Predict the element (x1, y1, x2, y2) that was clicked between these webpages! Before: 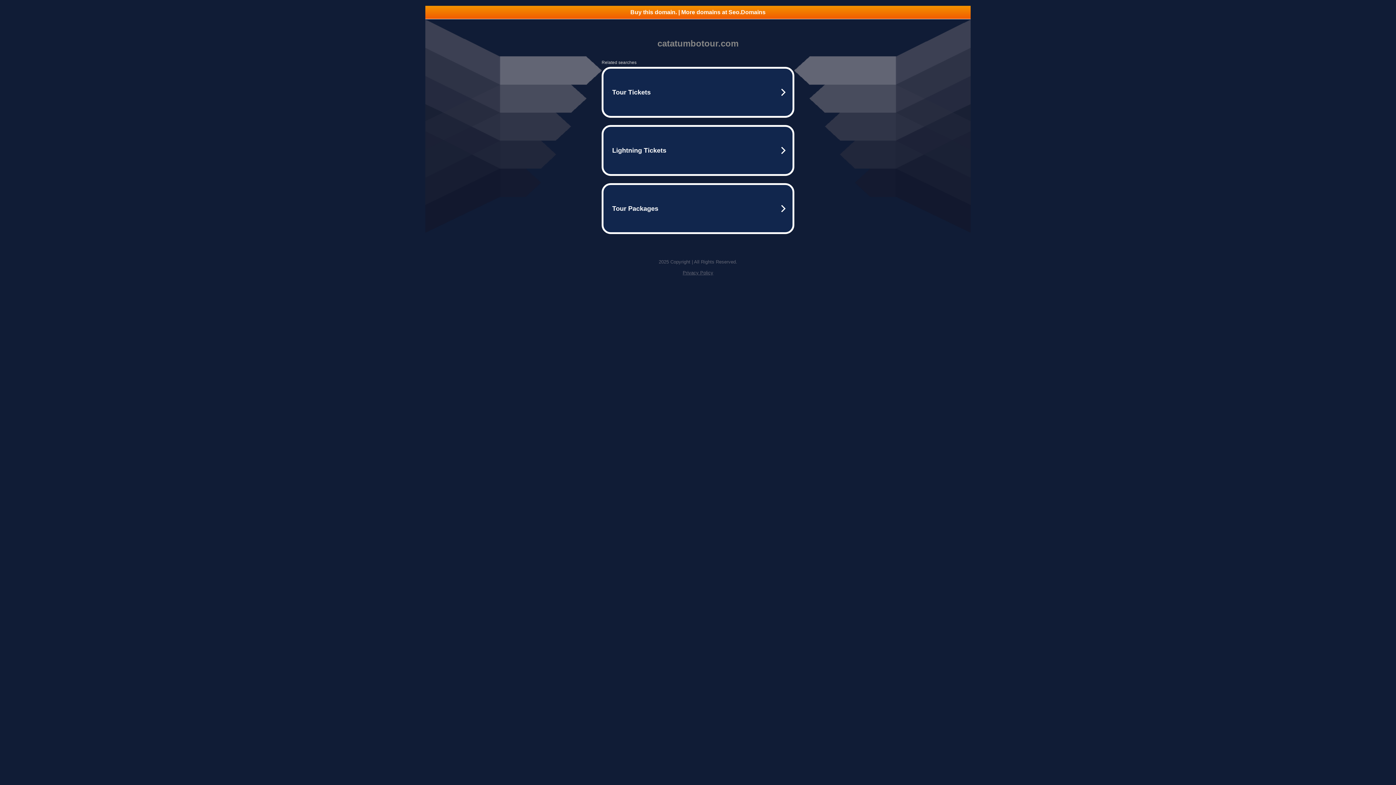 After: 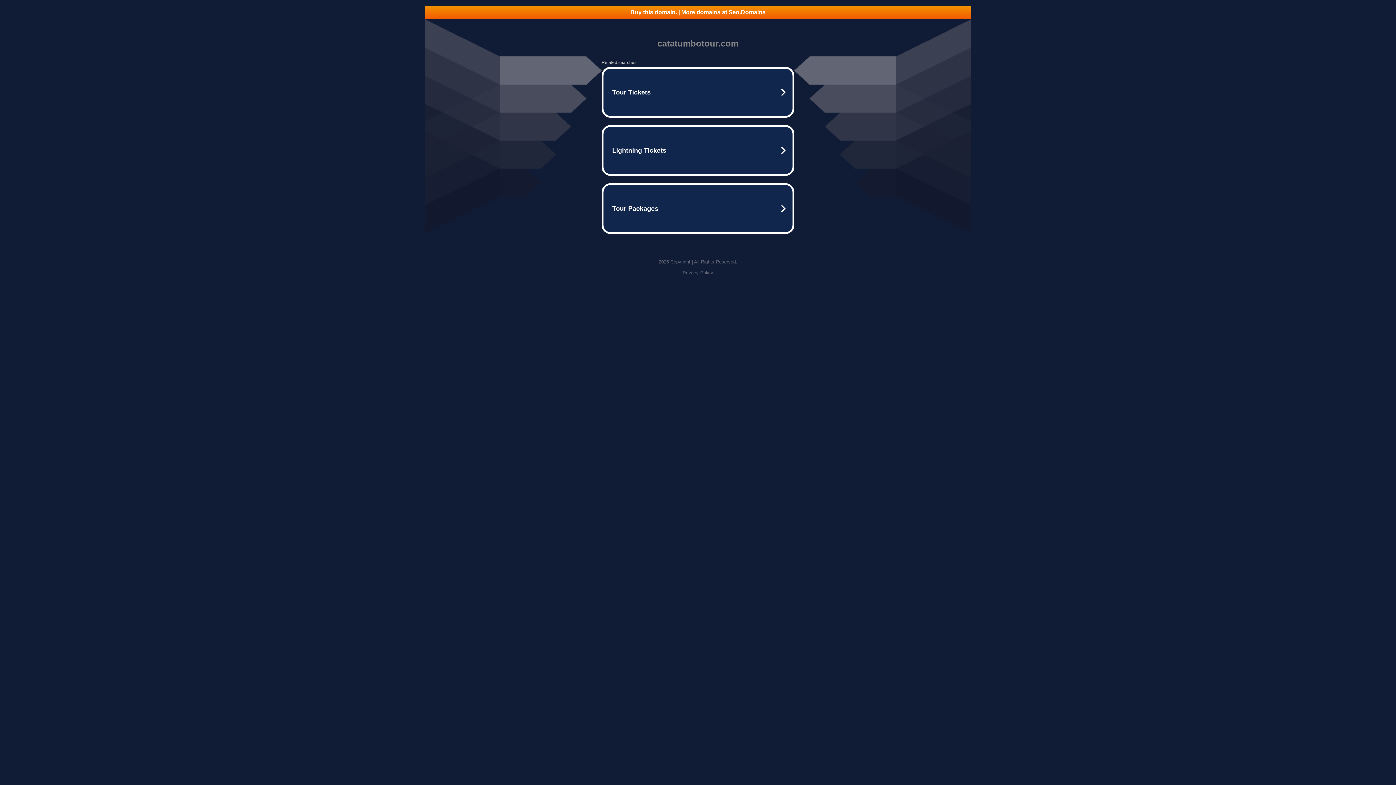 Action: label: Privacy Policy bbox: (682, 270, 713, 275)